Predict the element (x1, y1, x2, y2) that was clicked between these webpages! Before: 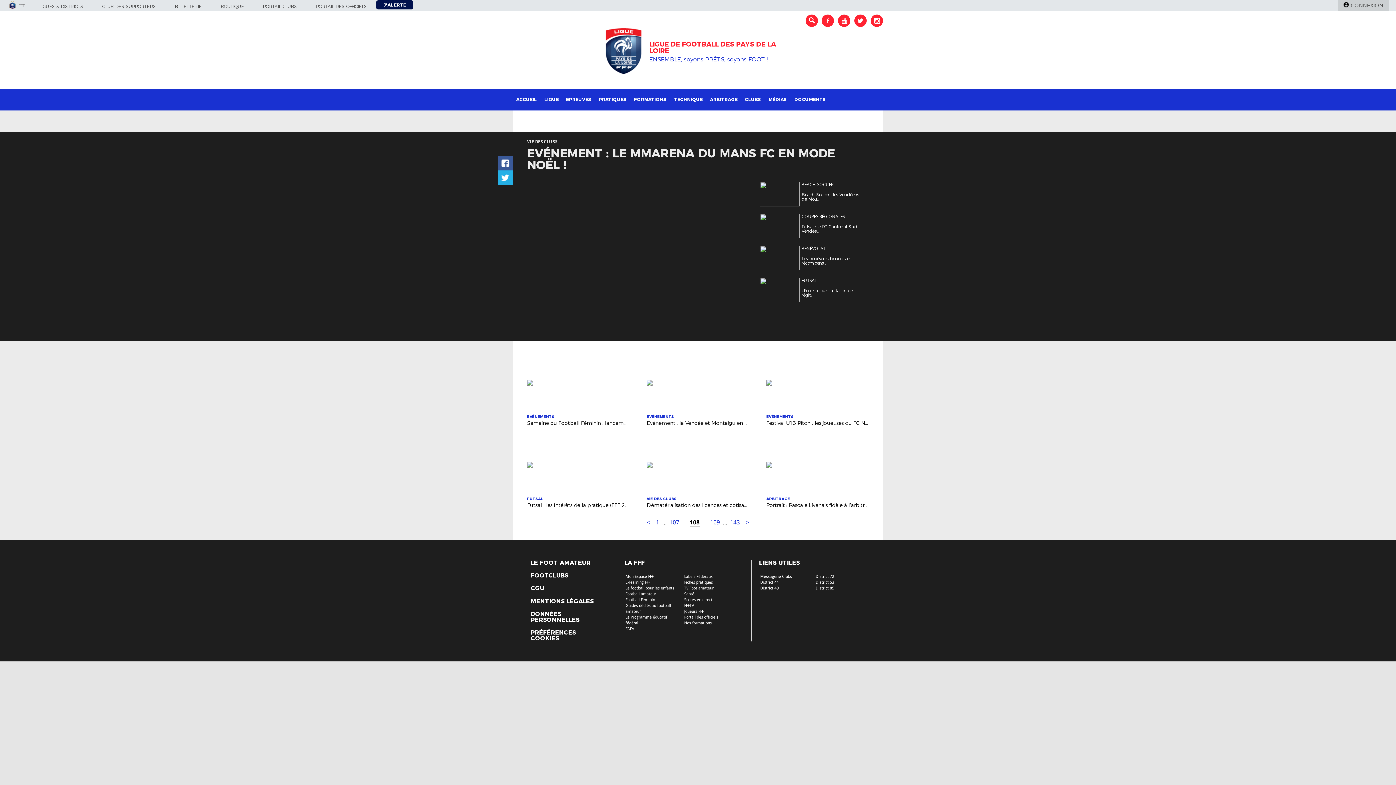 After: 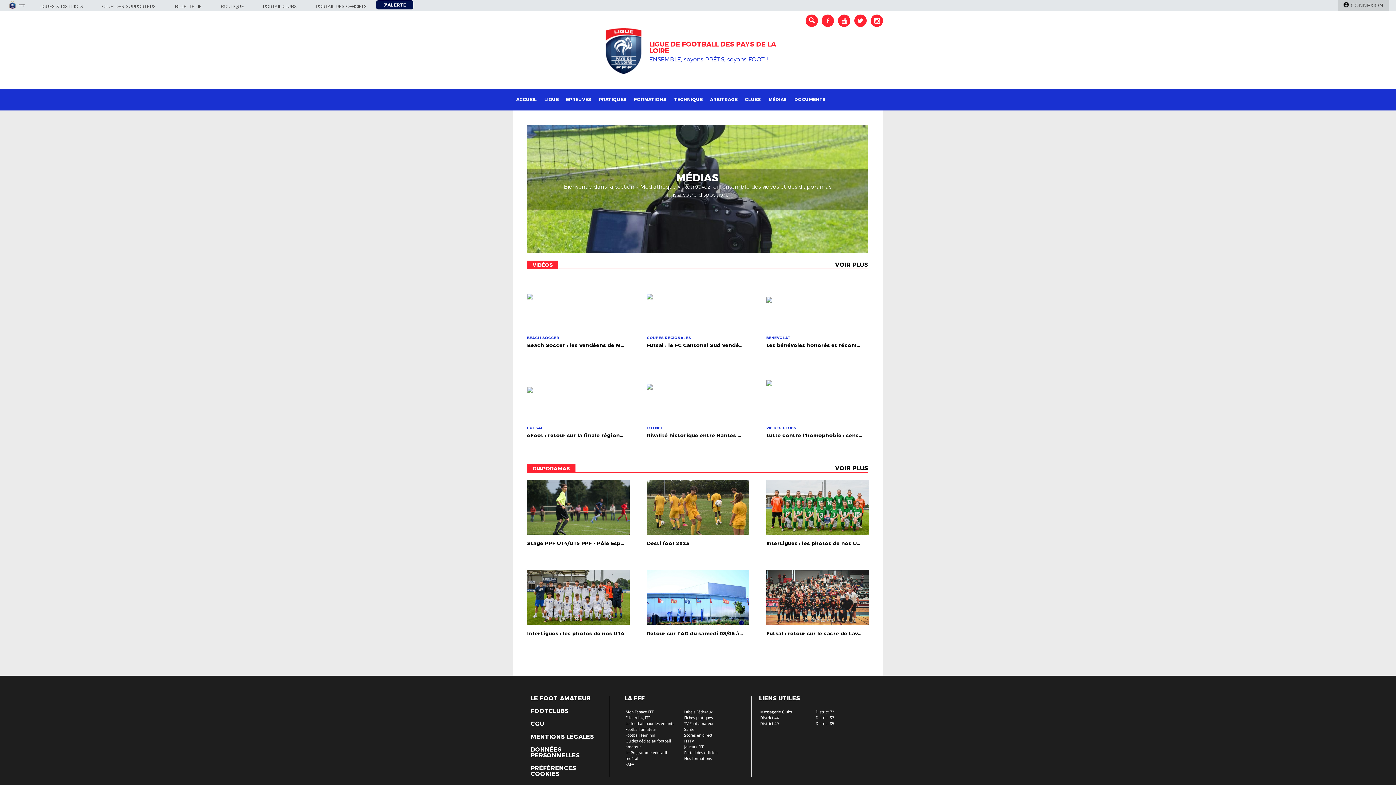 Action: bbox: (765, 88, 790, 110) label: MÉDIAS